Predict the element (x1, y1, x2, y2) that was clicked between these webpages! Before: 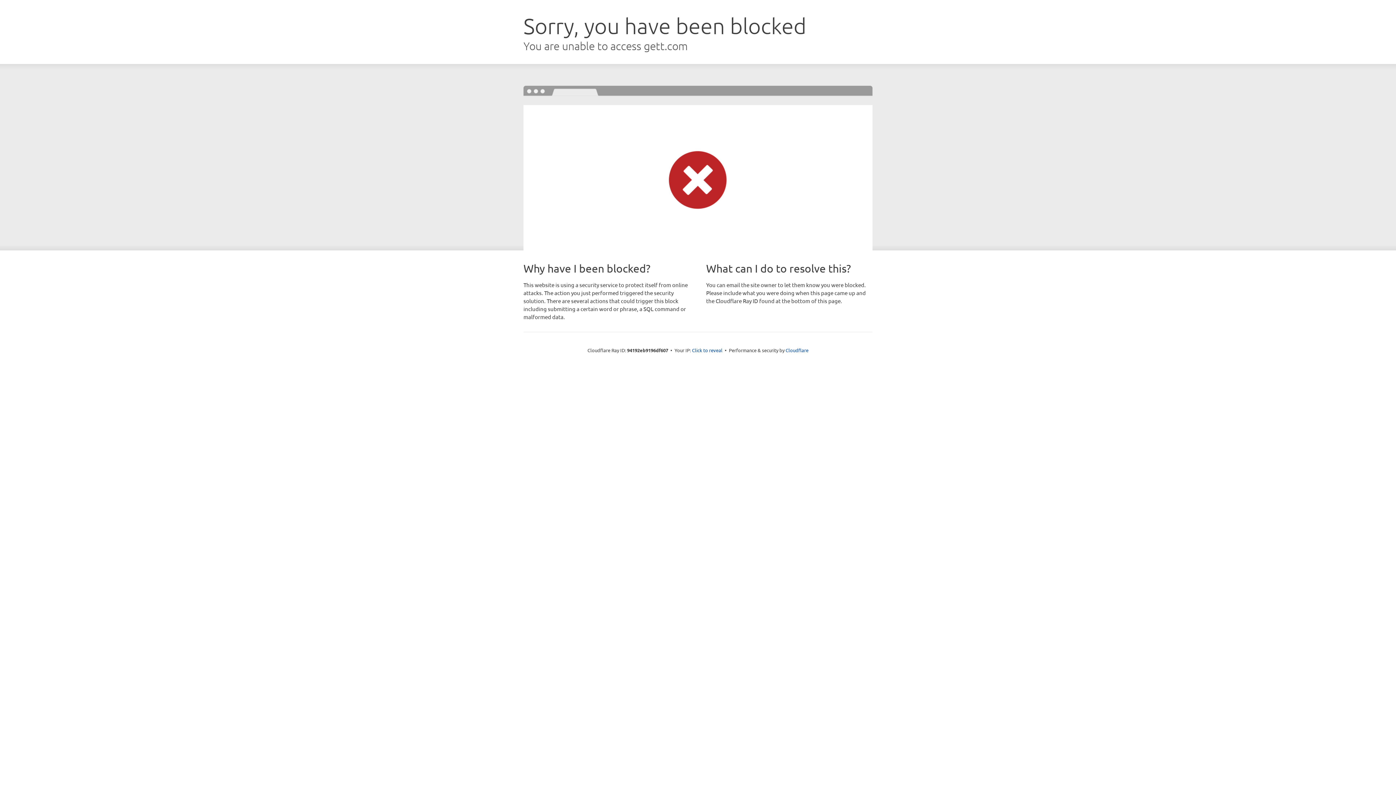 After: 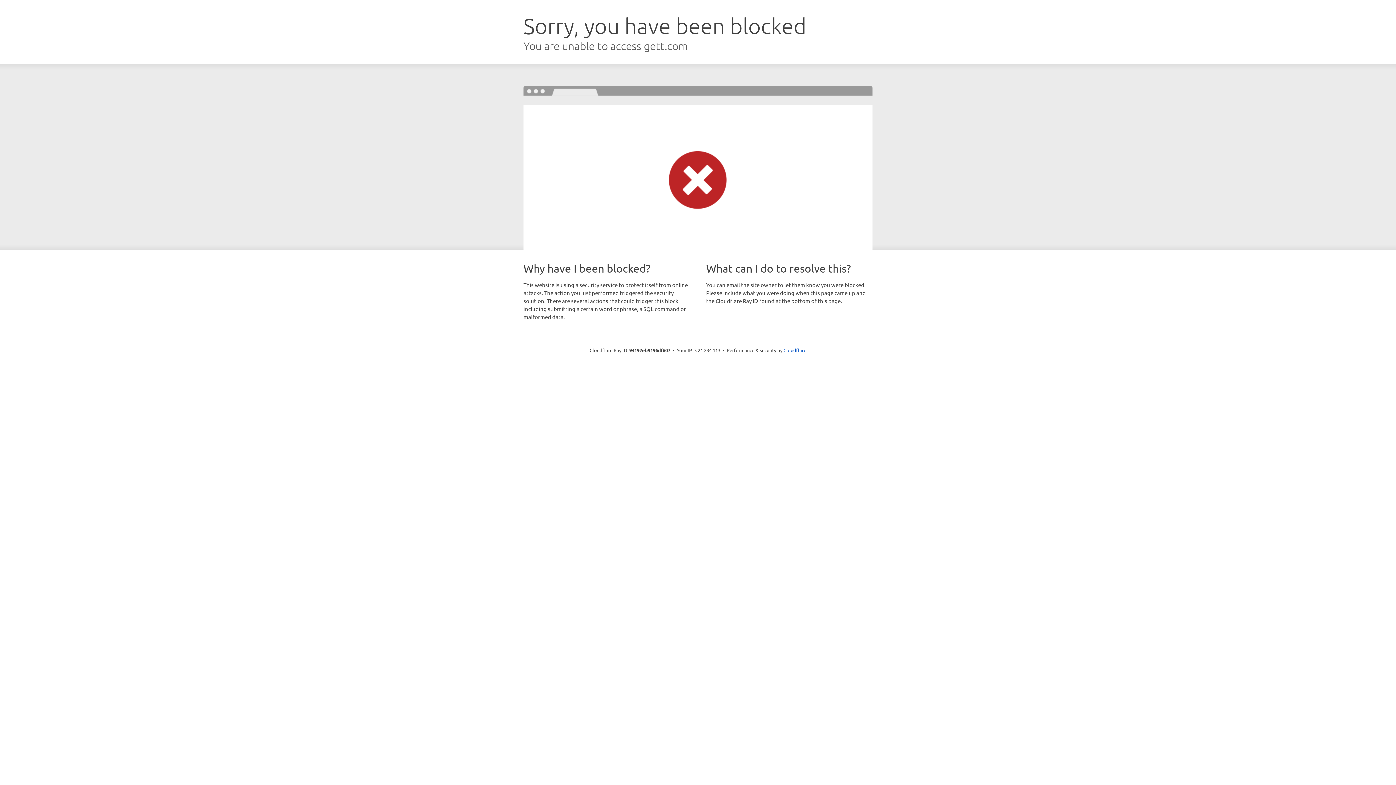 Action: bbox: (692, 346, 722, 353) label: Click to reveal